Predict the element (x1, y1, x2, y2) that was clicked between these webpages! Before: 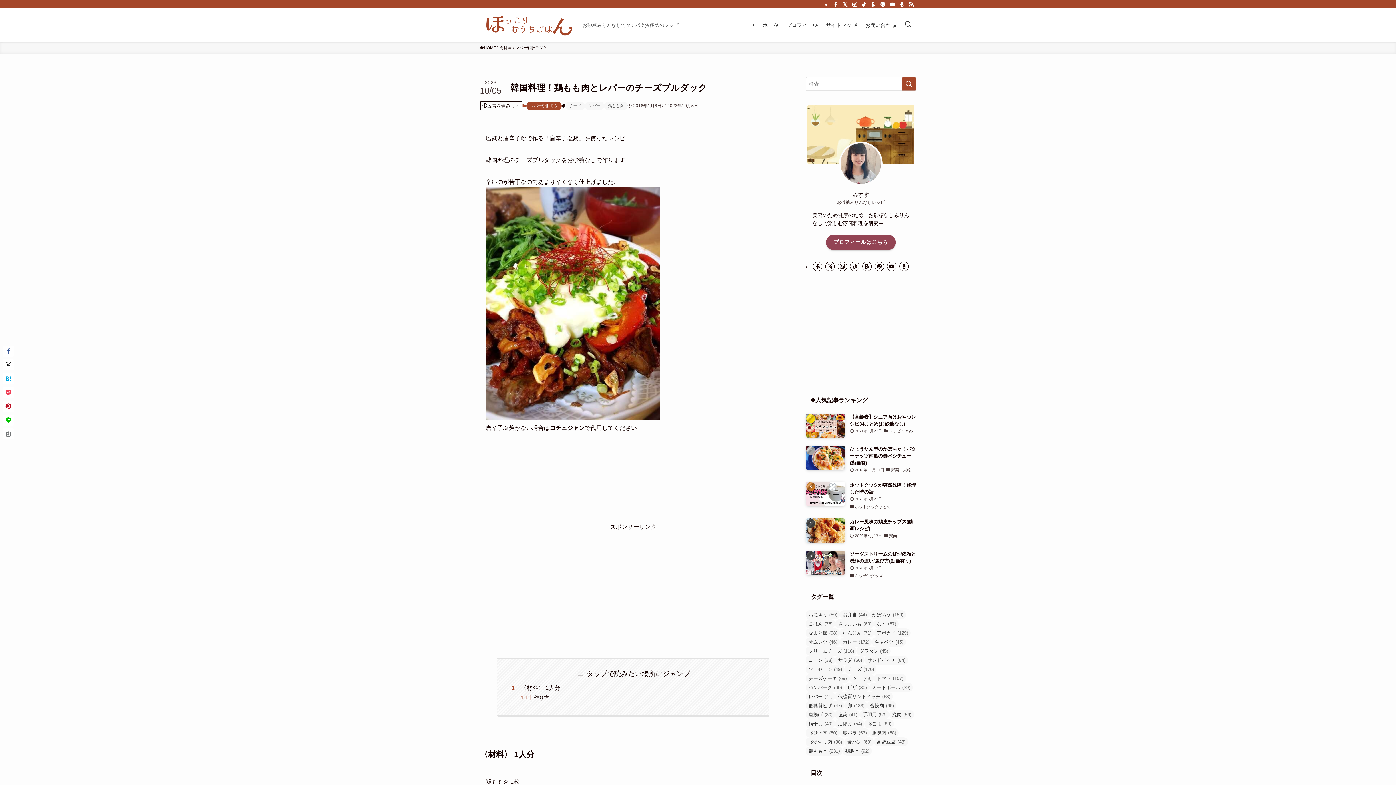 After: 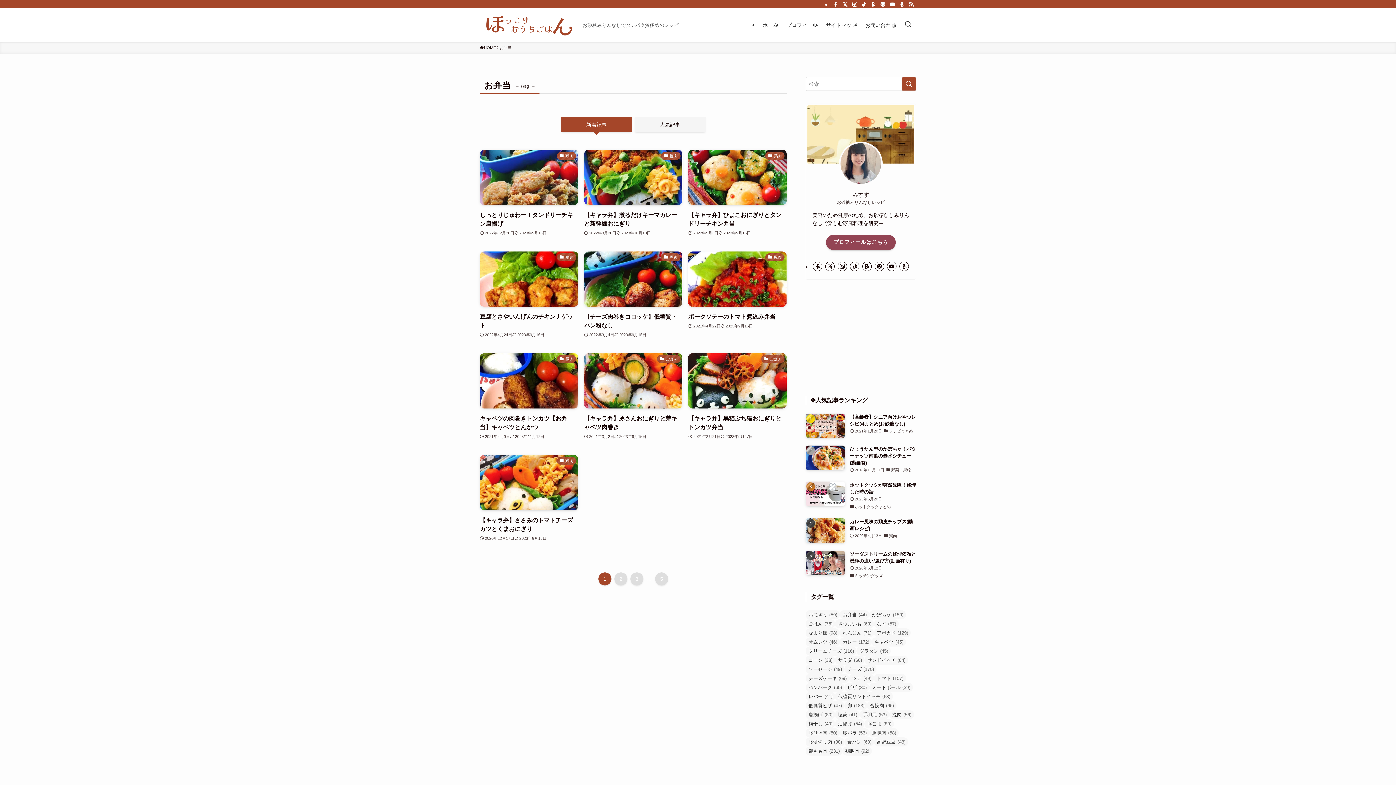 Action: bbox: (840, 506, 869, 515) label: お弁当 (44個の項目)